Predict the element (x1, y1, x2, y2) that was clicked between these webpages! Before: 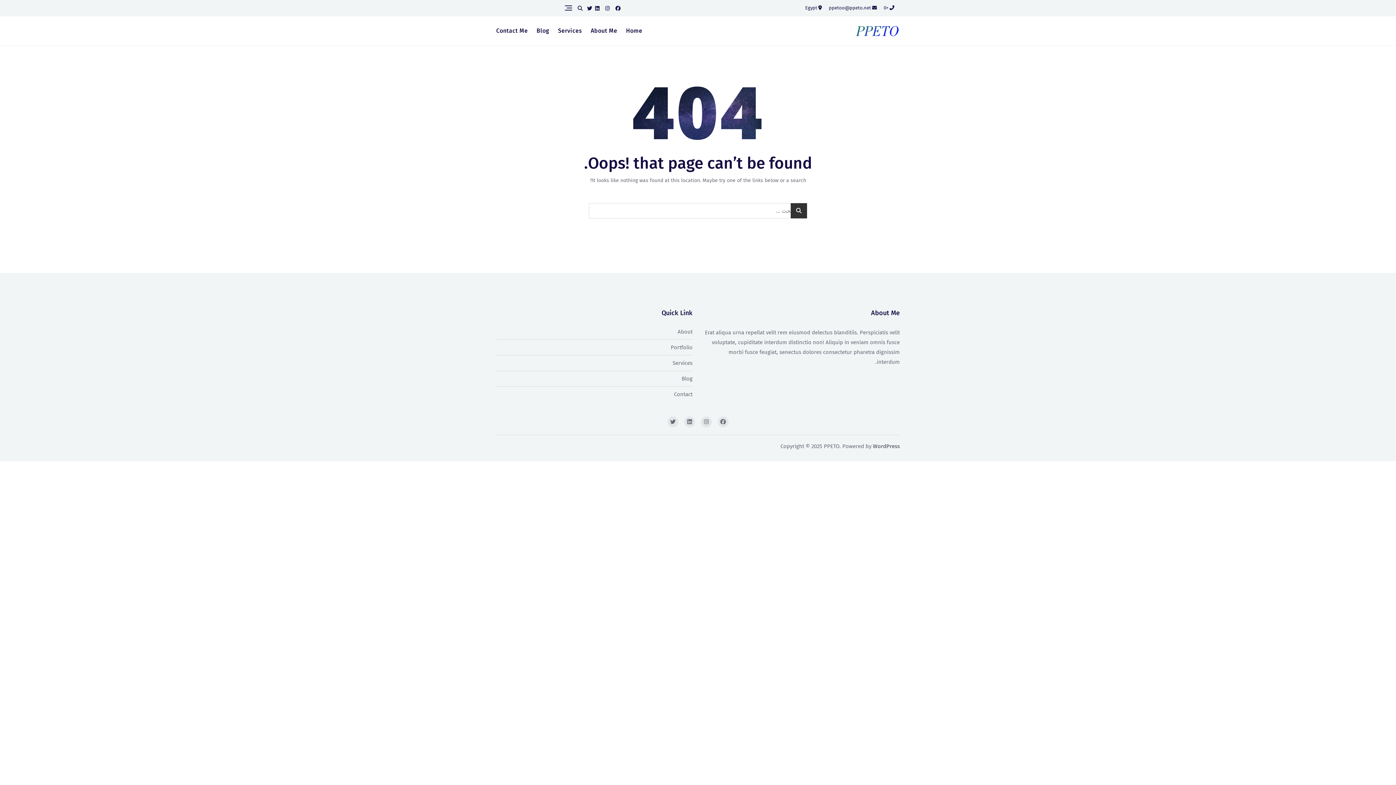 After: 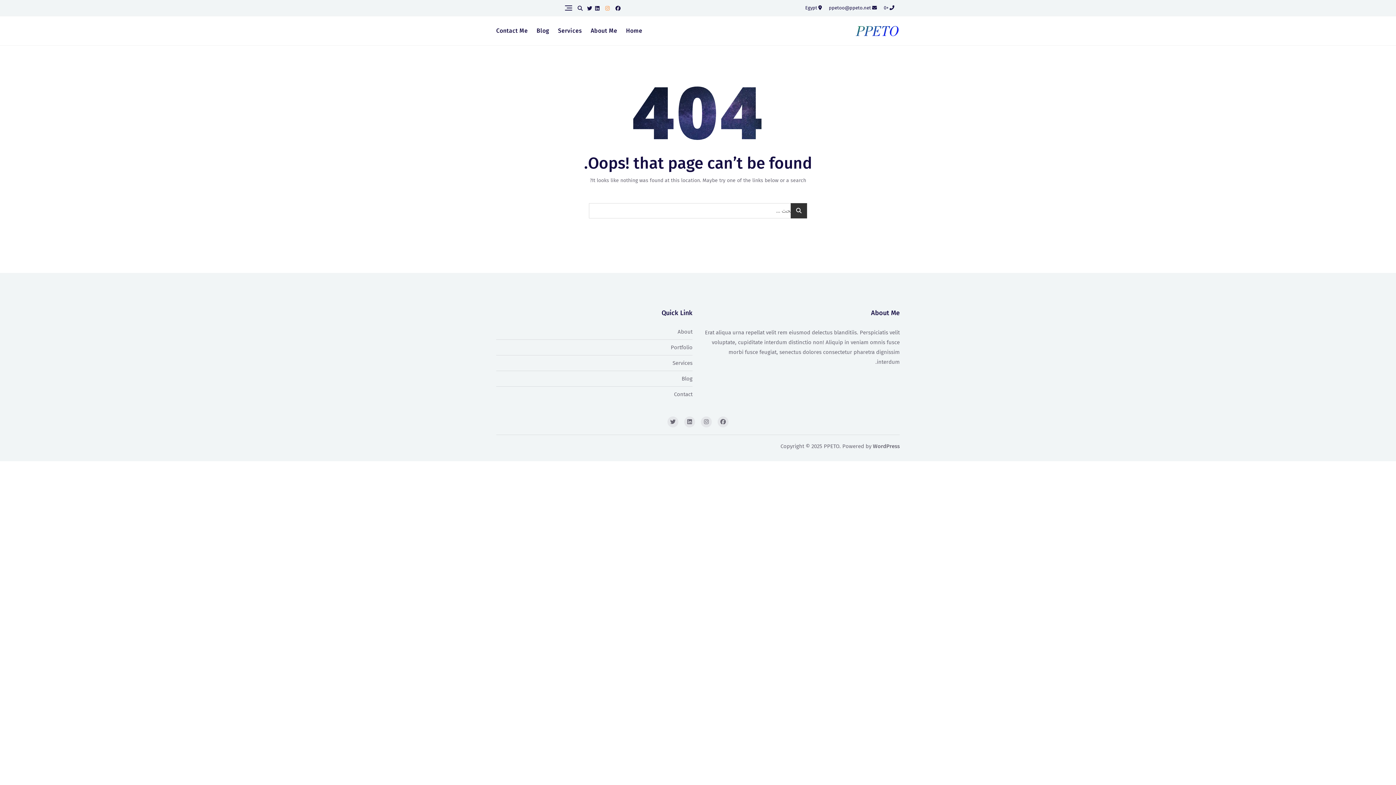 Action: bbox: (605, 5, 609, 11)